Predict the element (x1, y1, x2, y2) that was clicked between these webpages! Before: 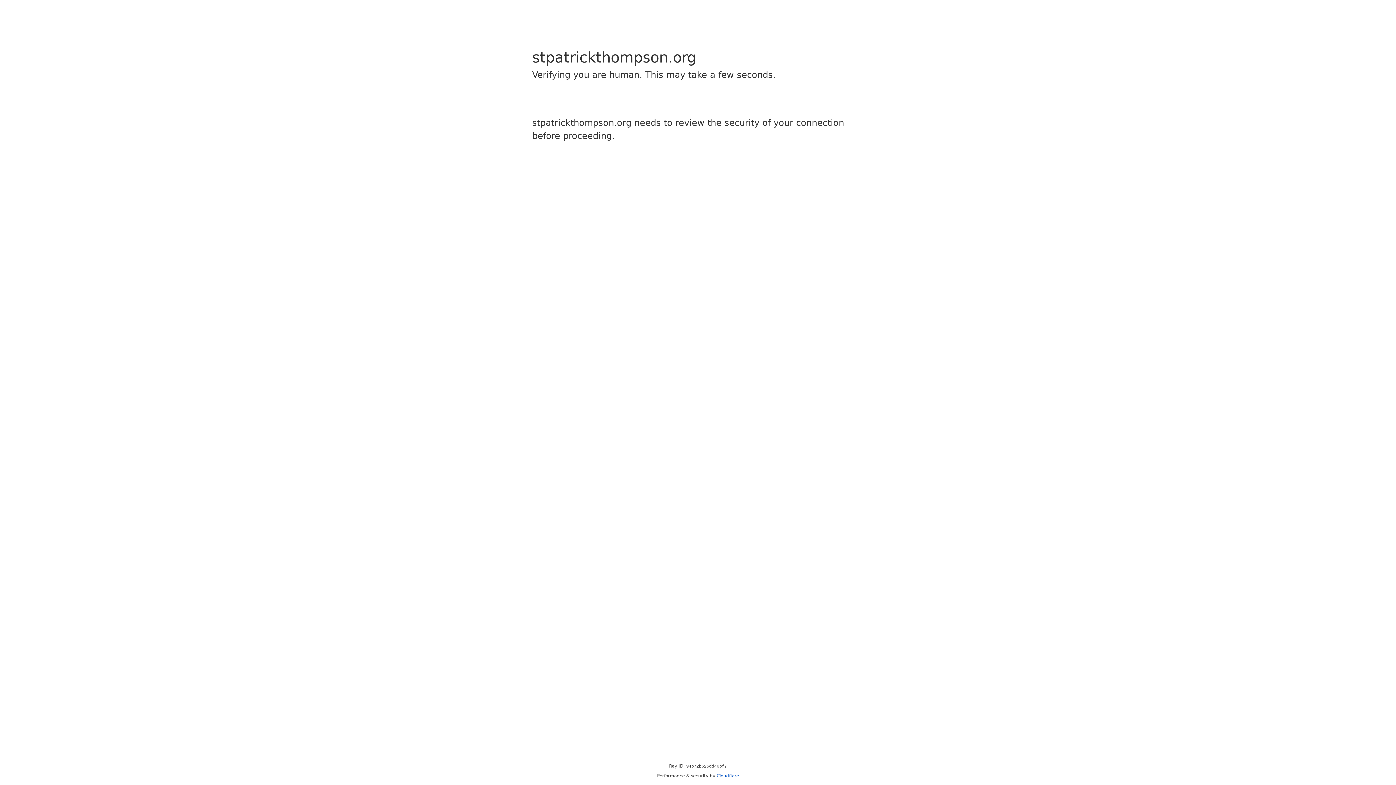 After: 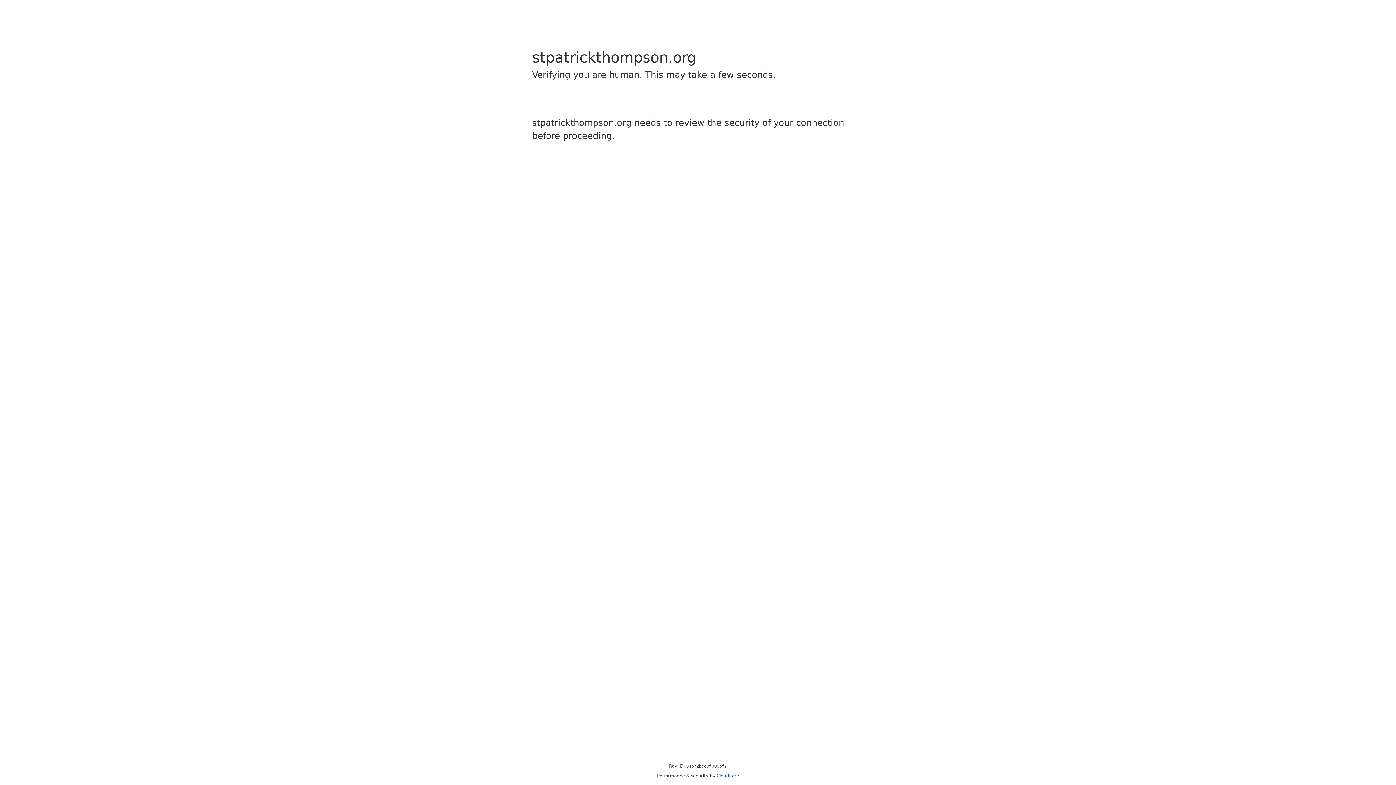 Action: bbox: (716, 773, 739, 778) label: Cloudflare